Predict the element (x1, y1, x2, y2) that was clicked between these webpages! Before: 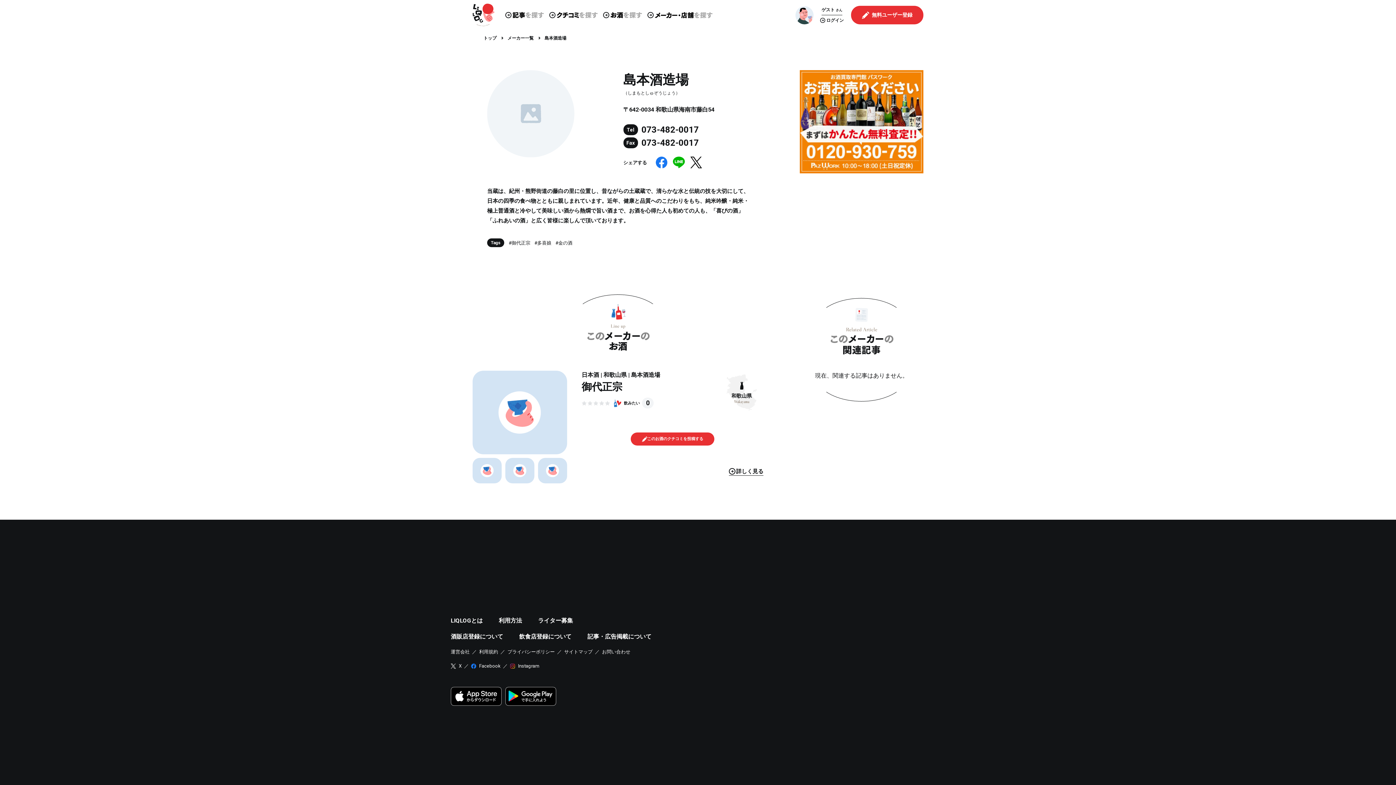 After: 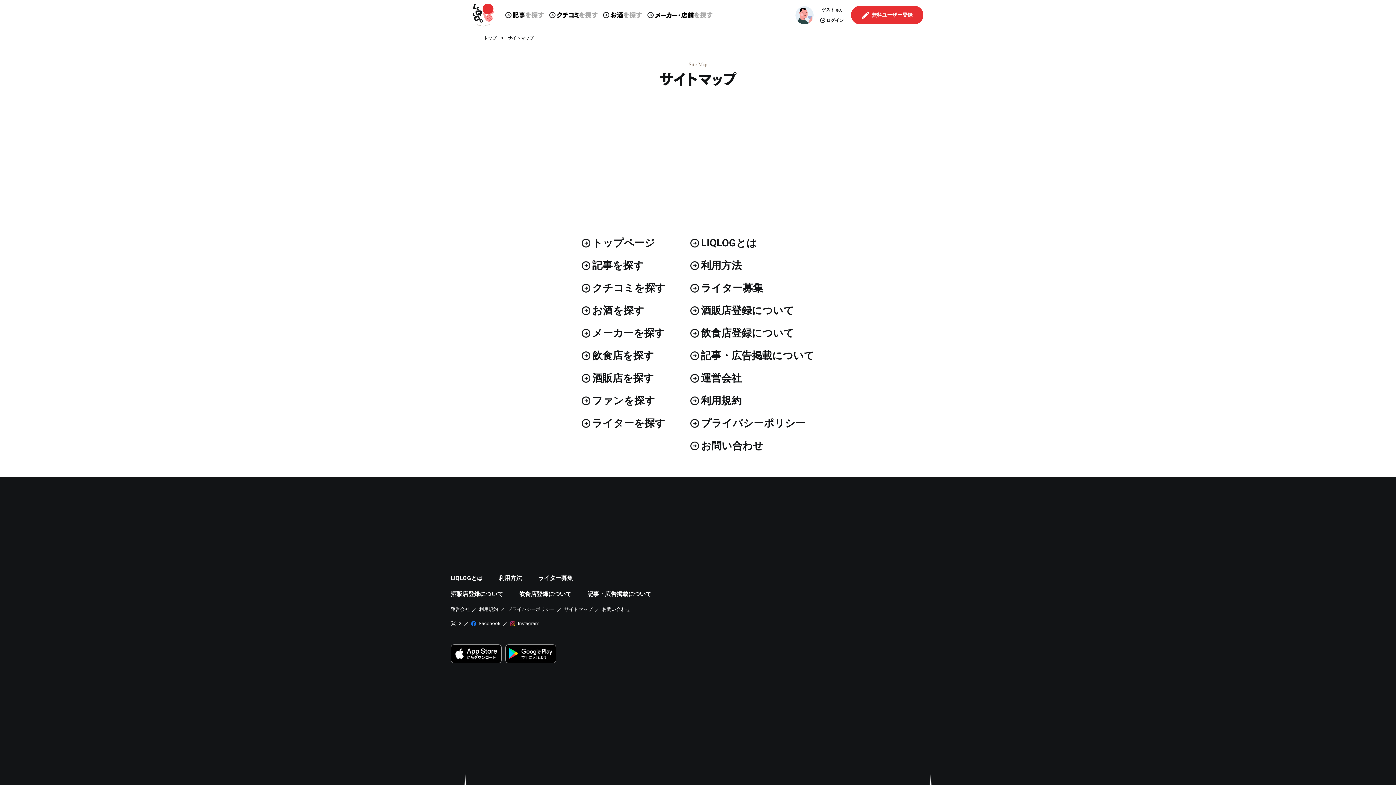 Action: label: サイトマップ bbox: (564, 648, 592, 655)